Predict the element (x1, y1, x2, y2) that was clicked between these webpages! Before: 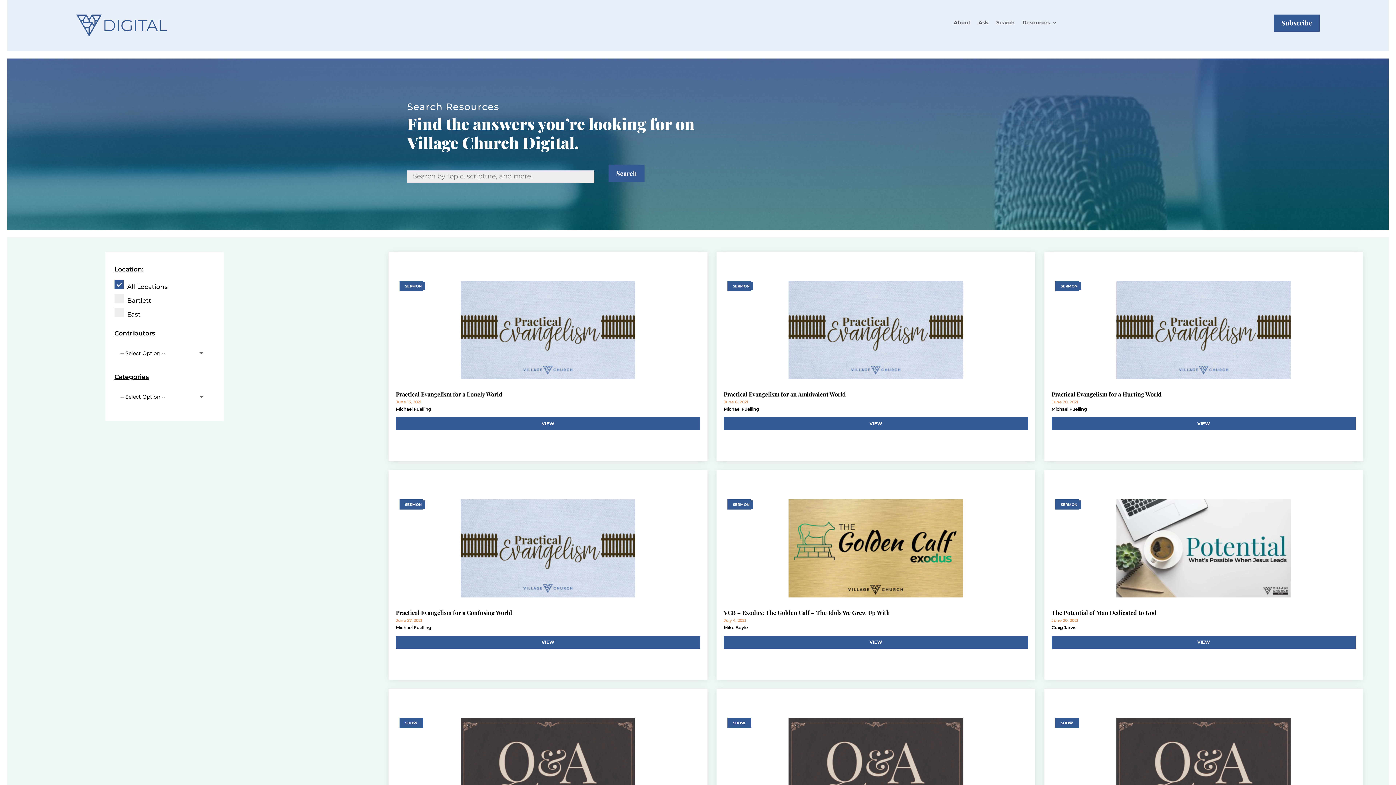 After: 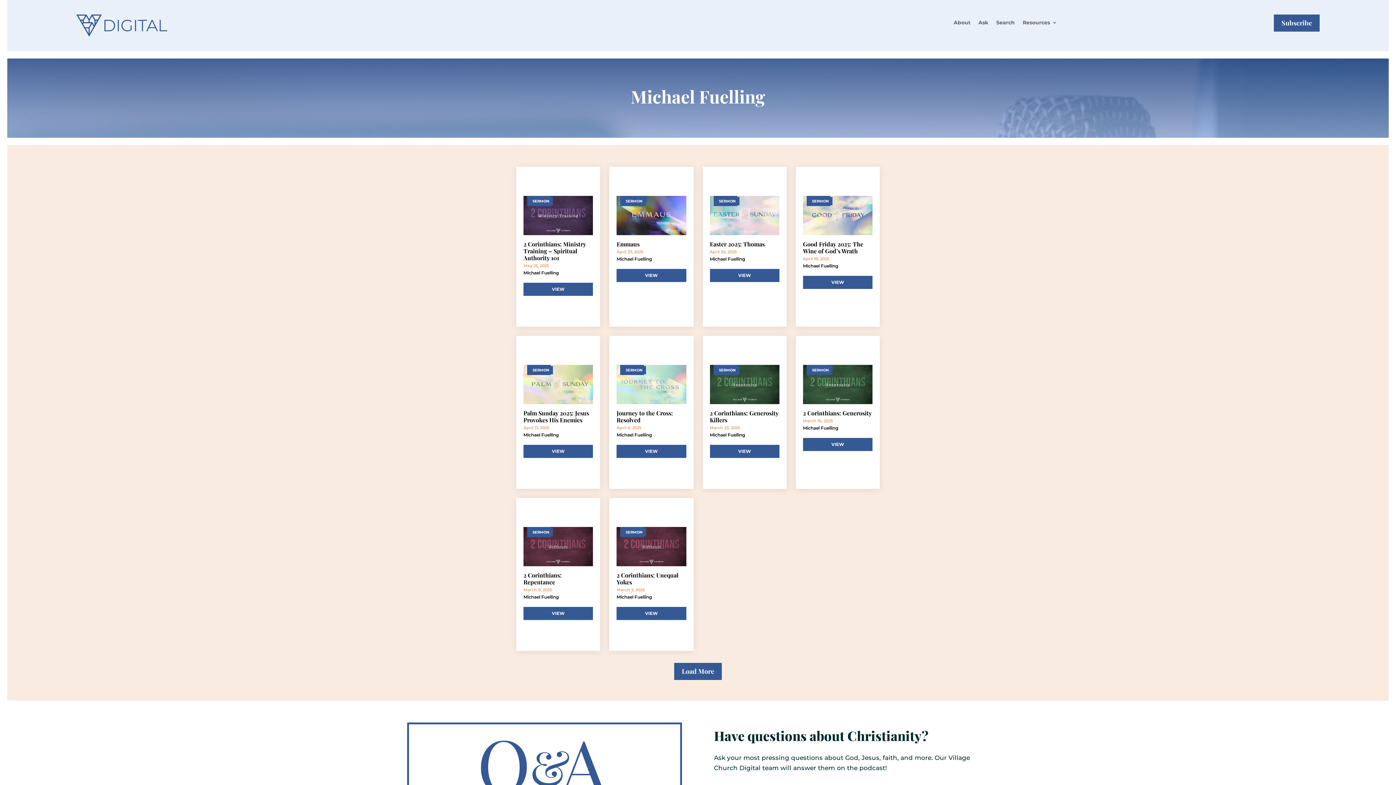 Action: label: Michael Fuelling bbox: (1051, 406, 1087, 412)